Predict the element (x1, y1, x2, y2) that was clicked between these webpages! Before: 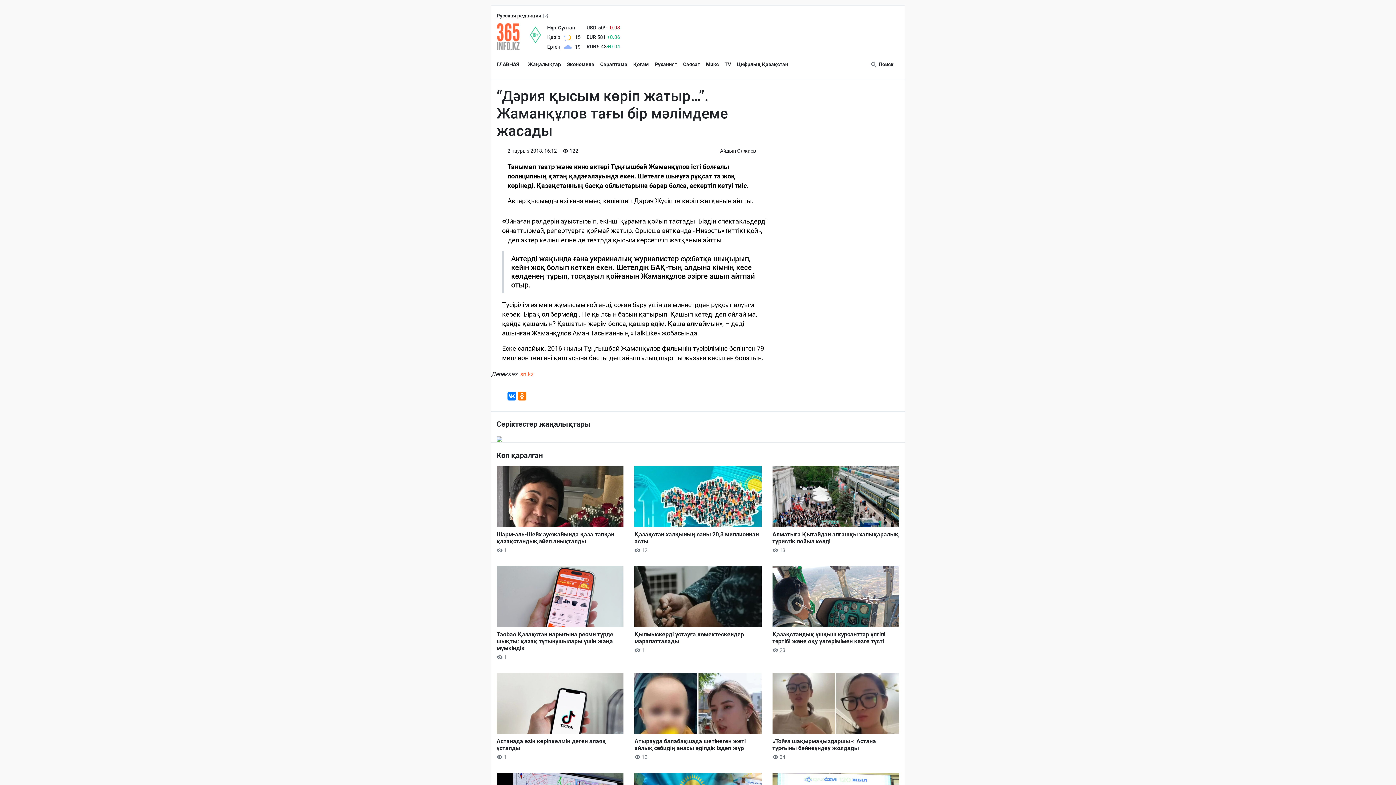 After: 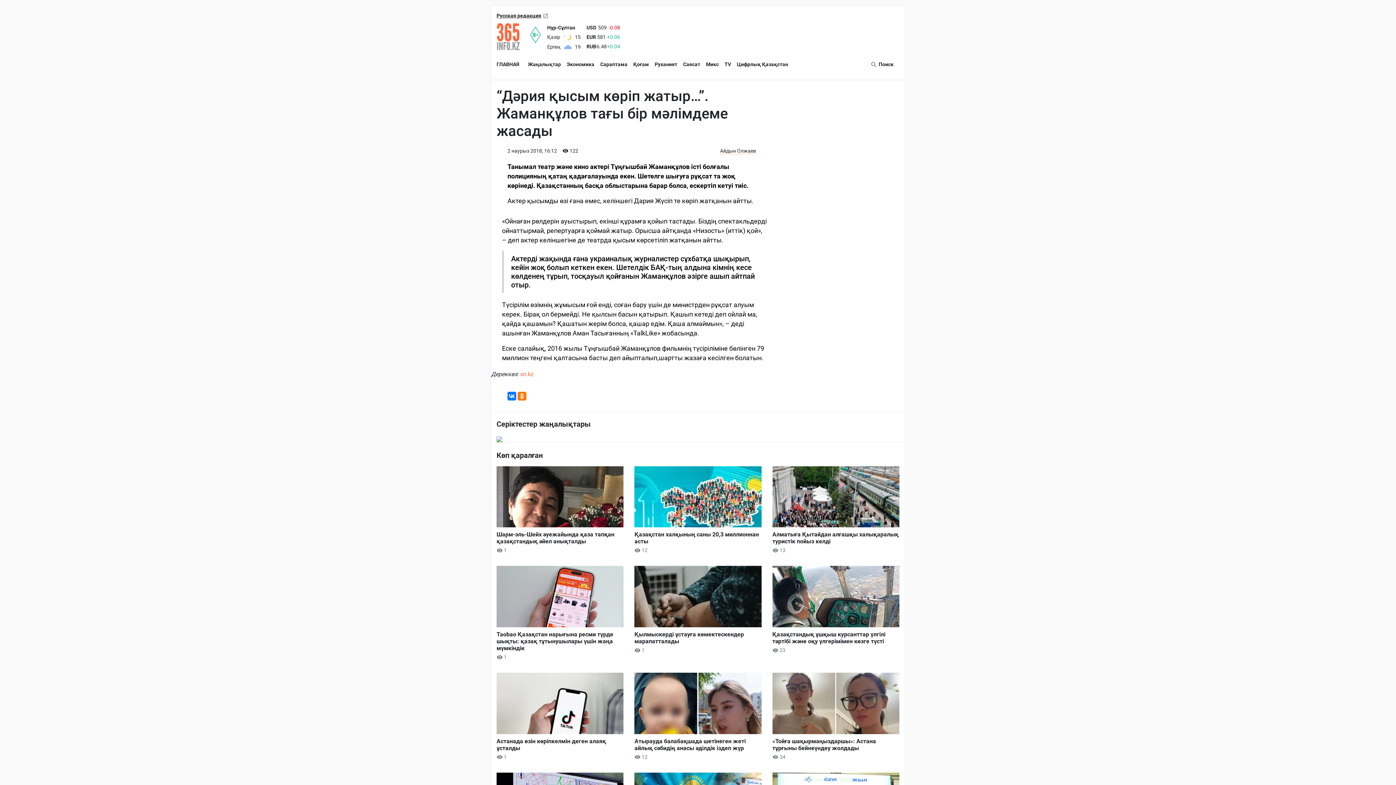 Action: bbox: (496, 12, 541, 18) label: Русская редакция